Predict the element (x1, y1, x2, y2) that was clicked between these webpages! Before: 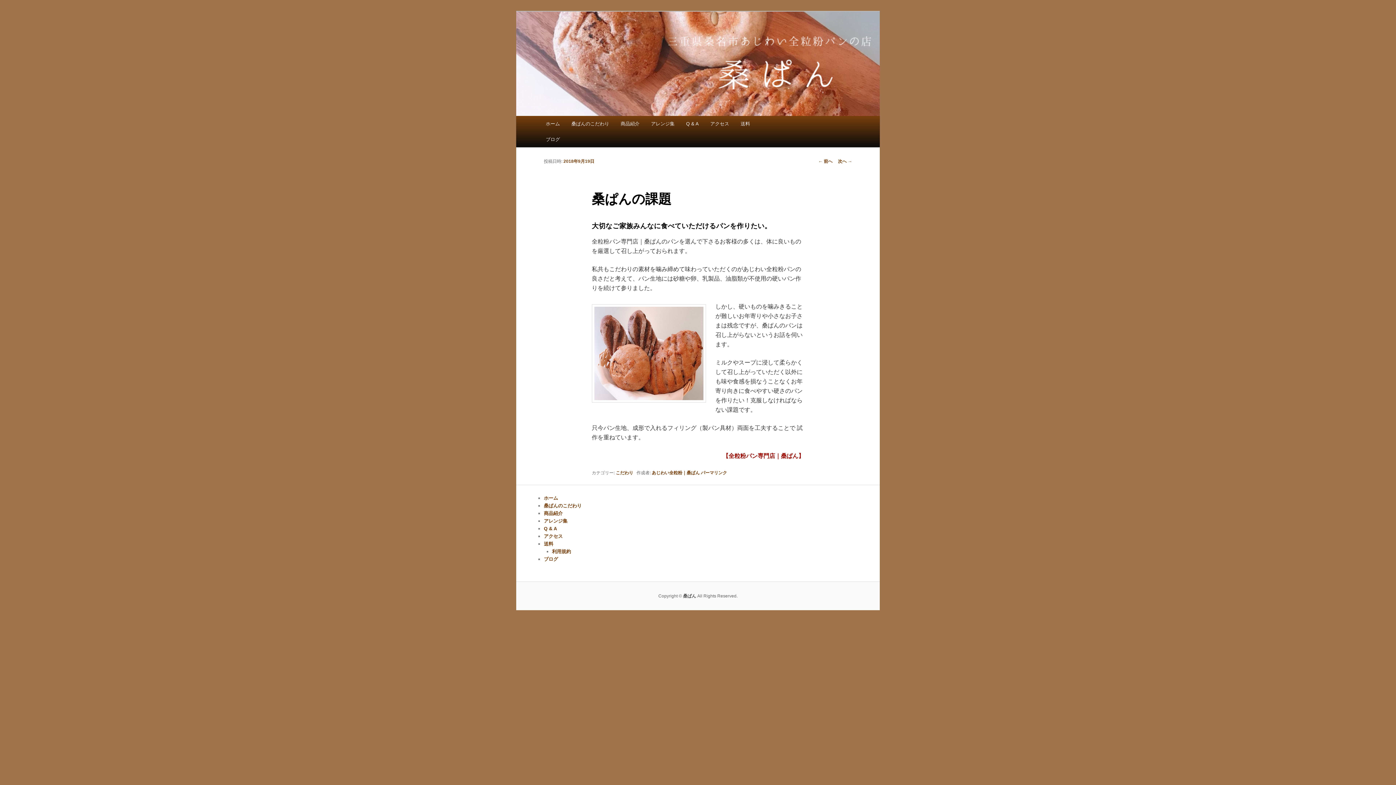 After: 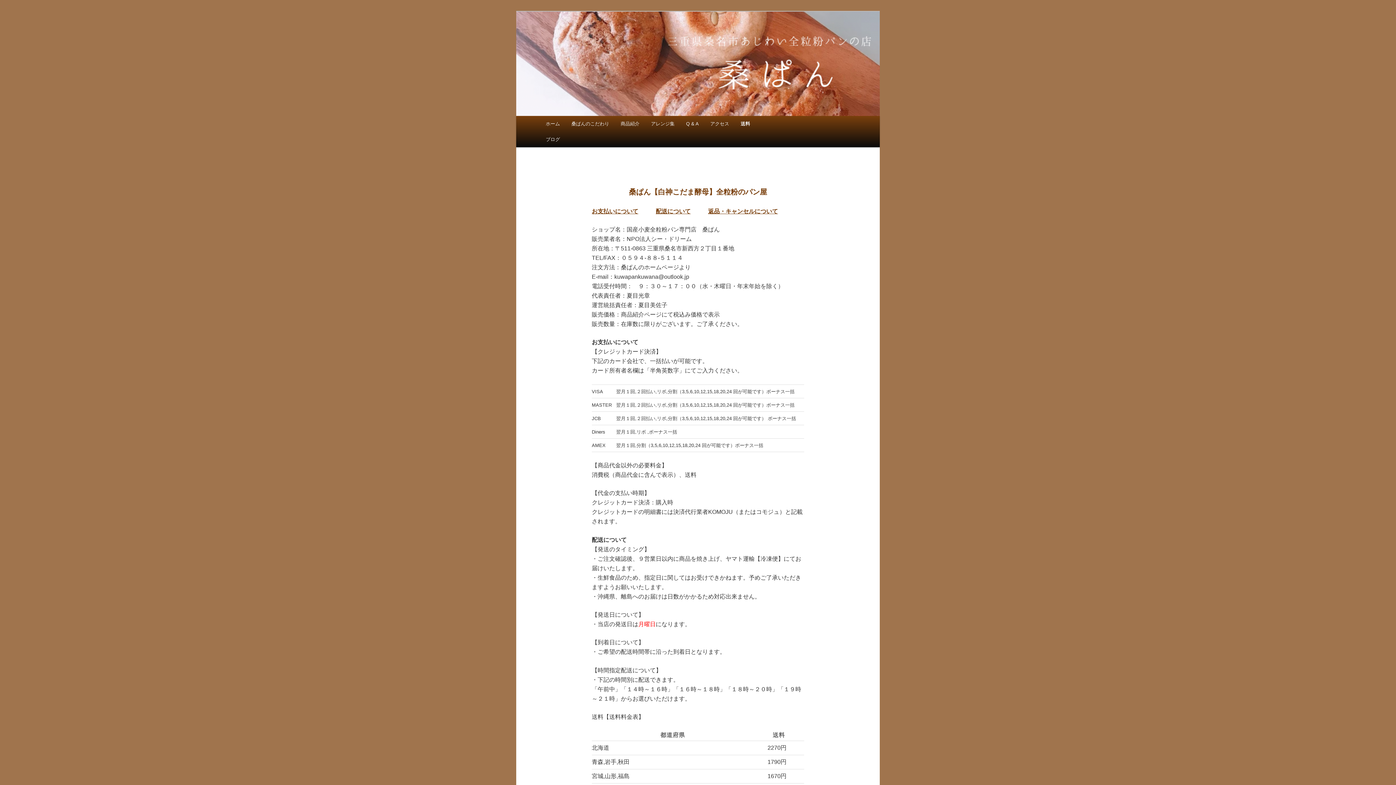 Action: bbox: (735, 116, 755, 131) label: 送料